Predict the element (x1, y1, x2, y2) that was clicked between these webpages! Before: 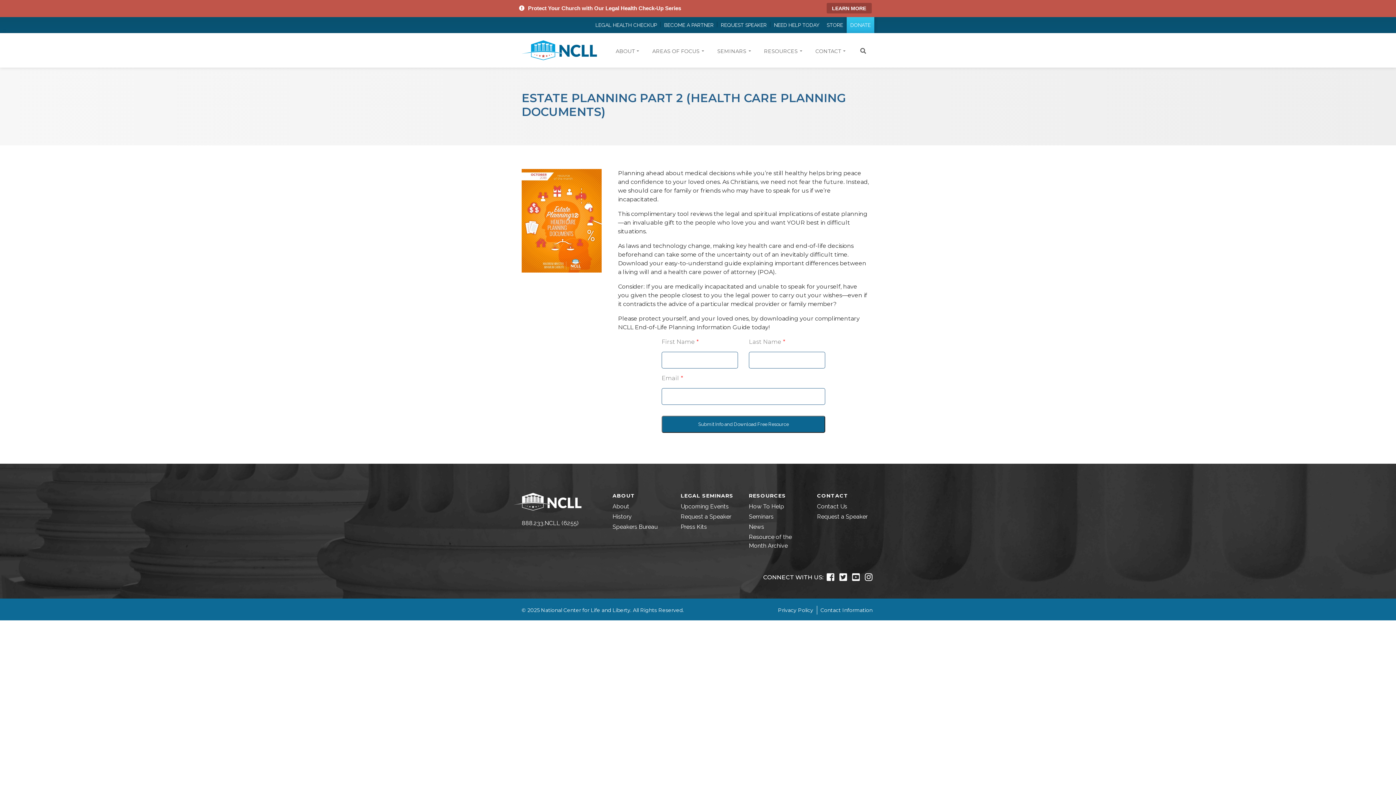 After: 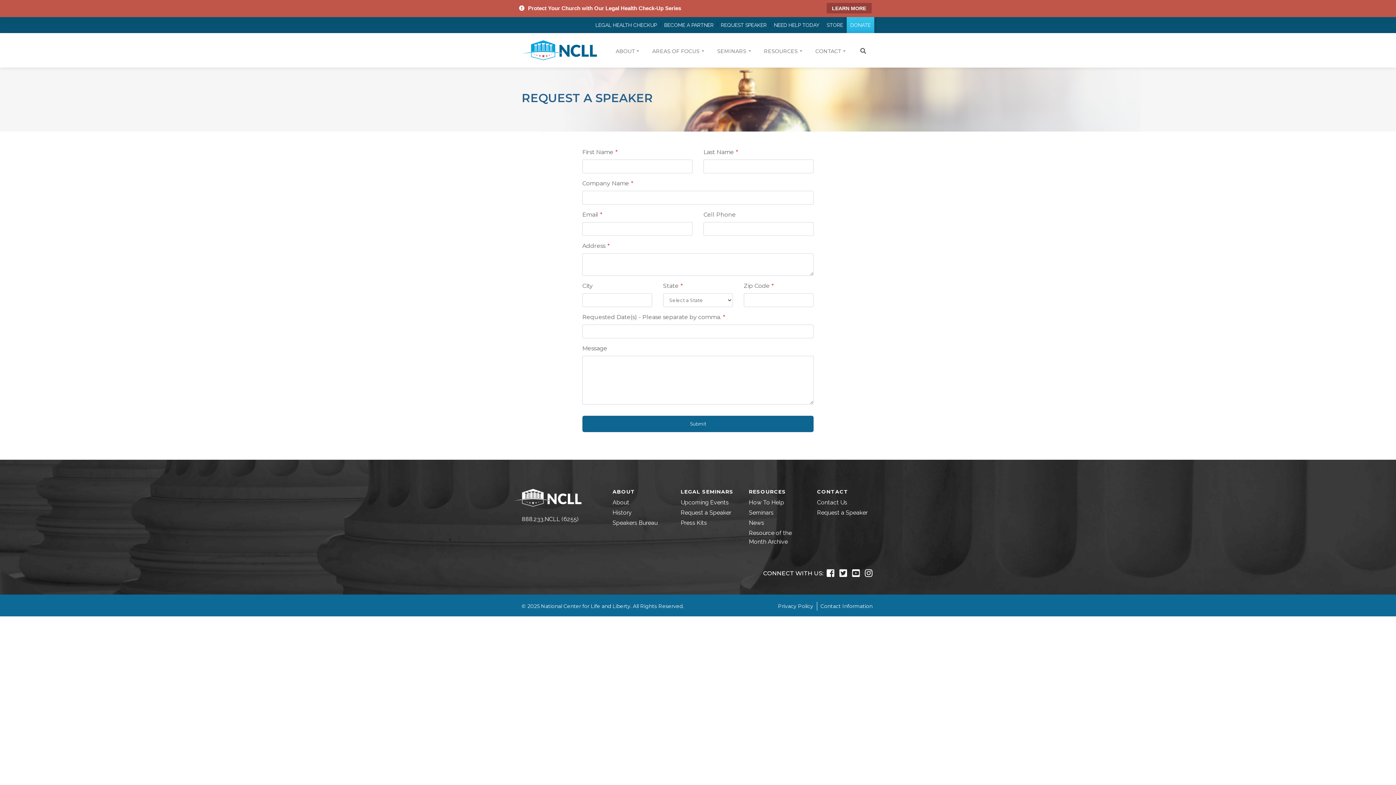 Action: label: REQUEST SPEAKER bbox: (717, 17, 770, 33)